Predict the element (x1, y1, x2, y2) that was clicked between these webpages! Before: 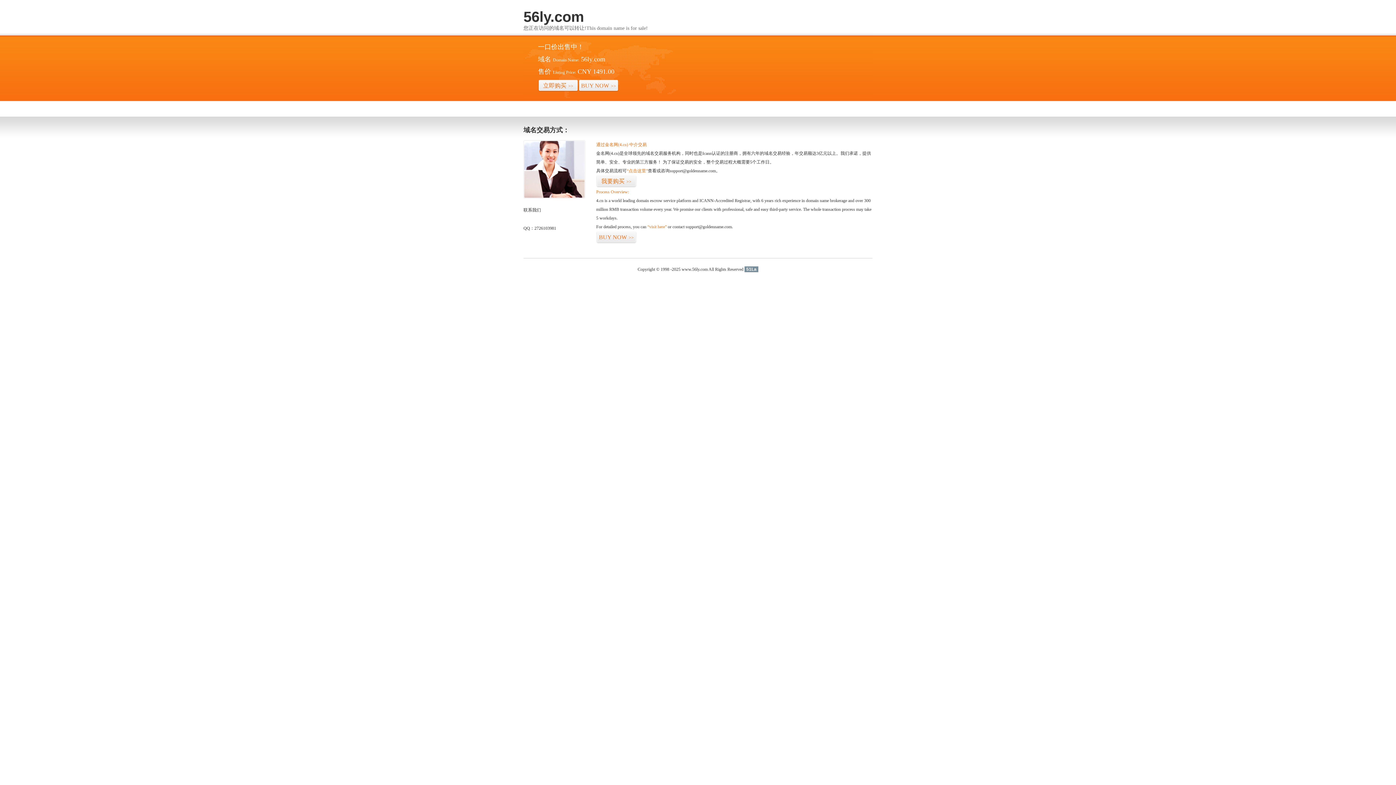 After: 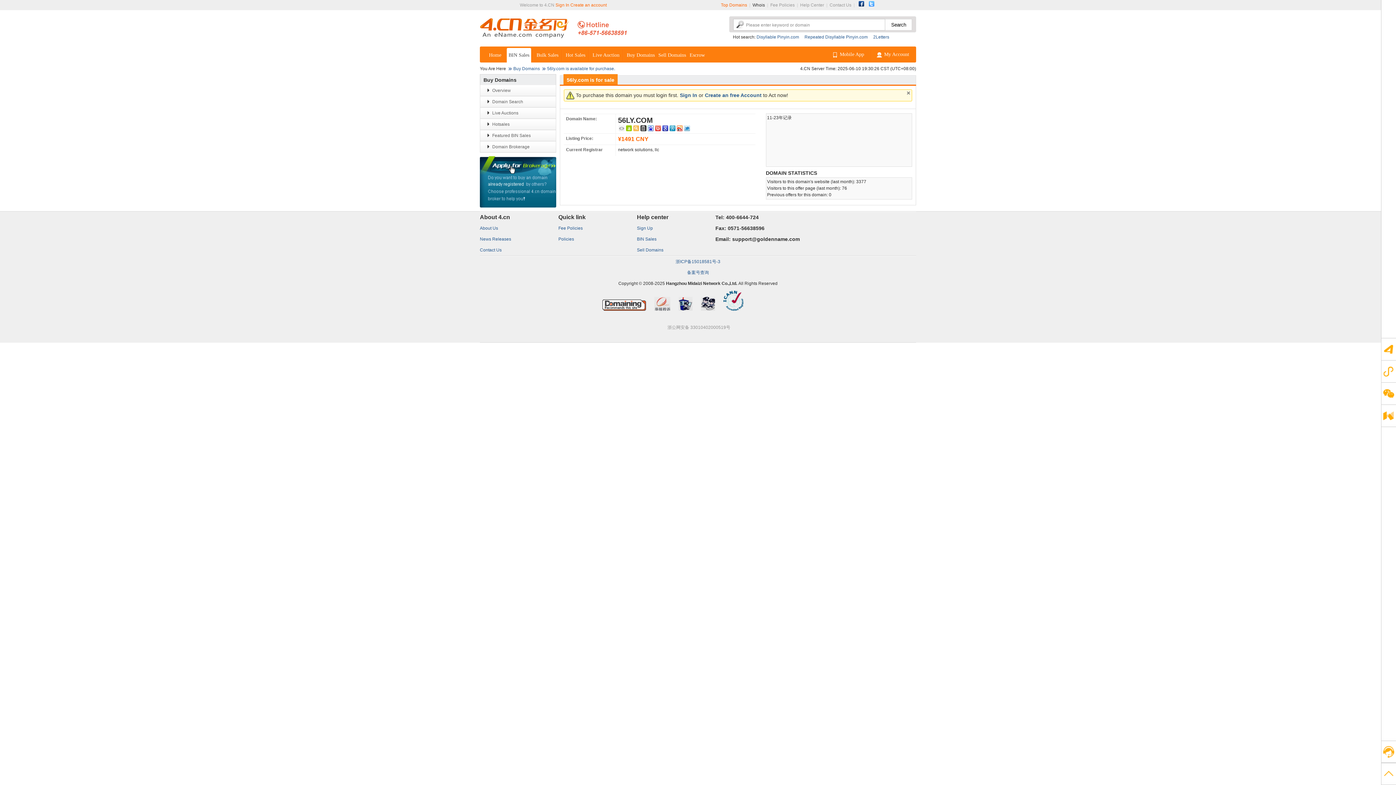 Action: label: “visit here” bbox: (647, 224, 666, 229)